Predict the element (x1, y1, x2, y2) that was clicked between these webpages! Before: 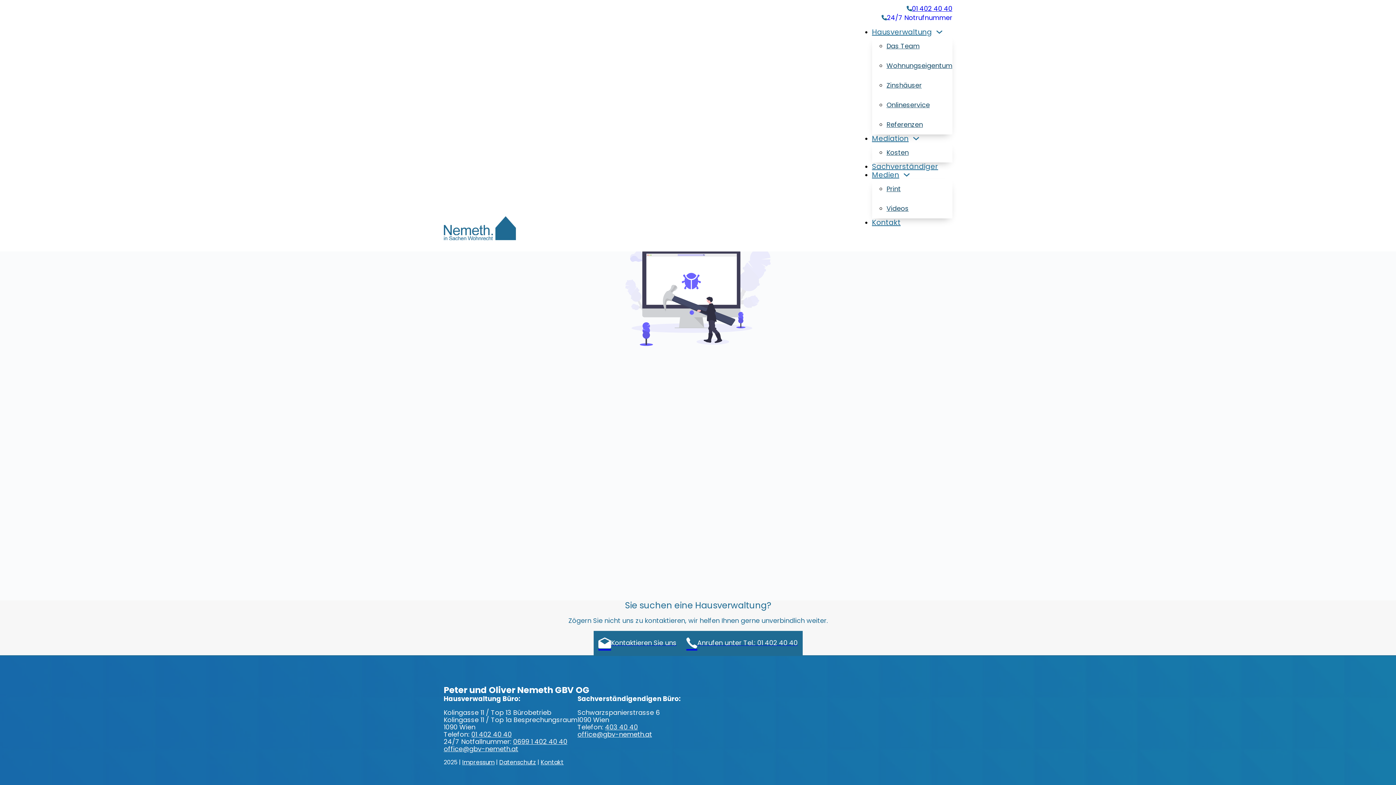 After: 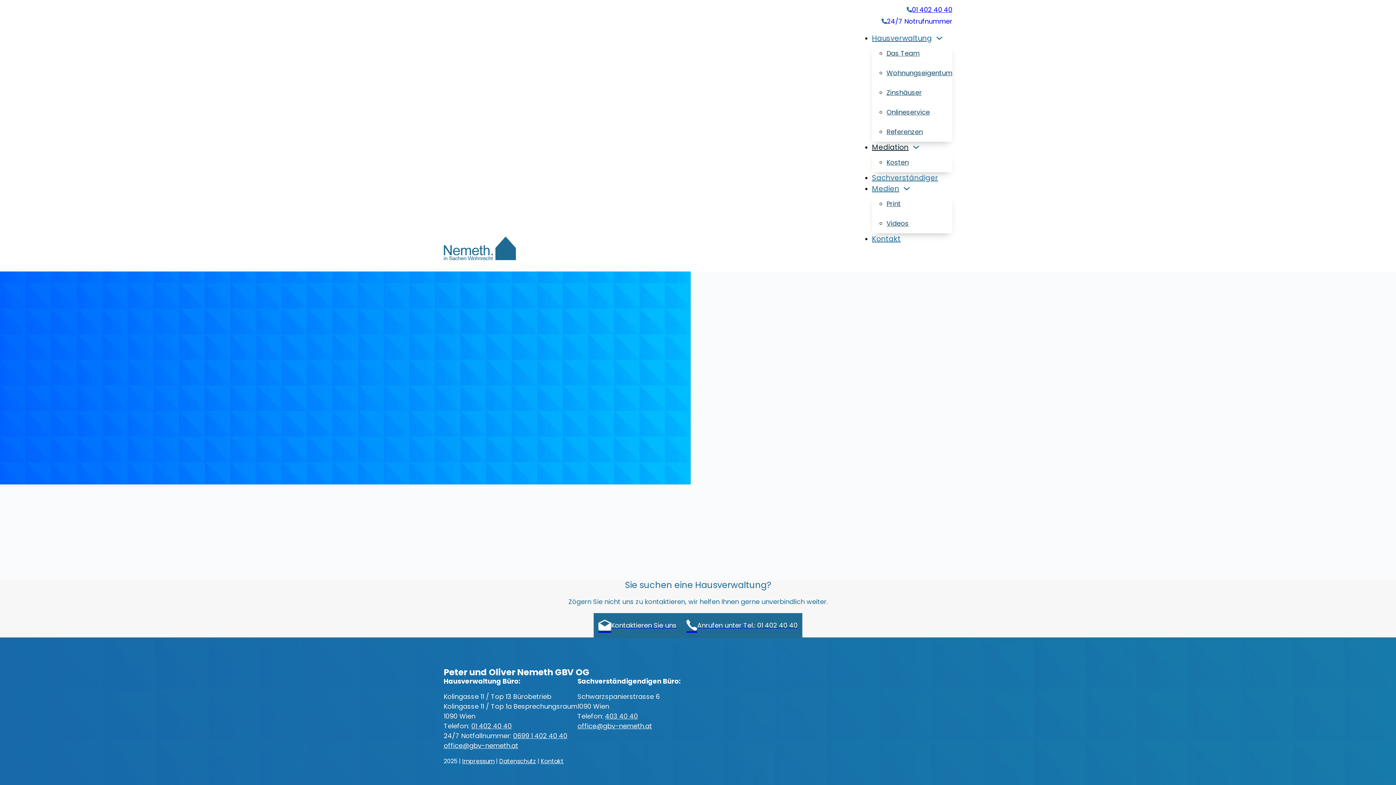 Action: bbox: (872, 134, 908, 142) label: Mediation